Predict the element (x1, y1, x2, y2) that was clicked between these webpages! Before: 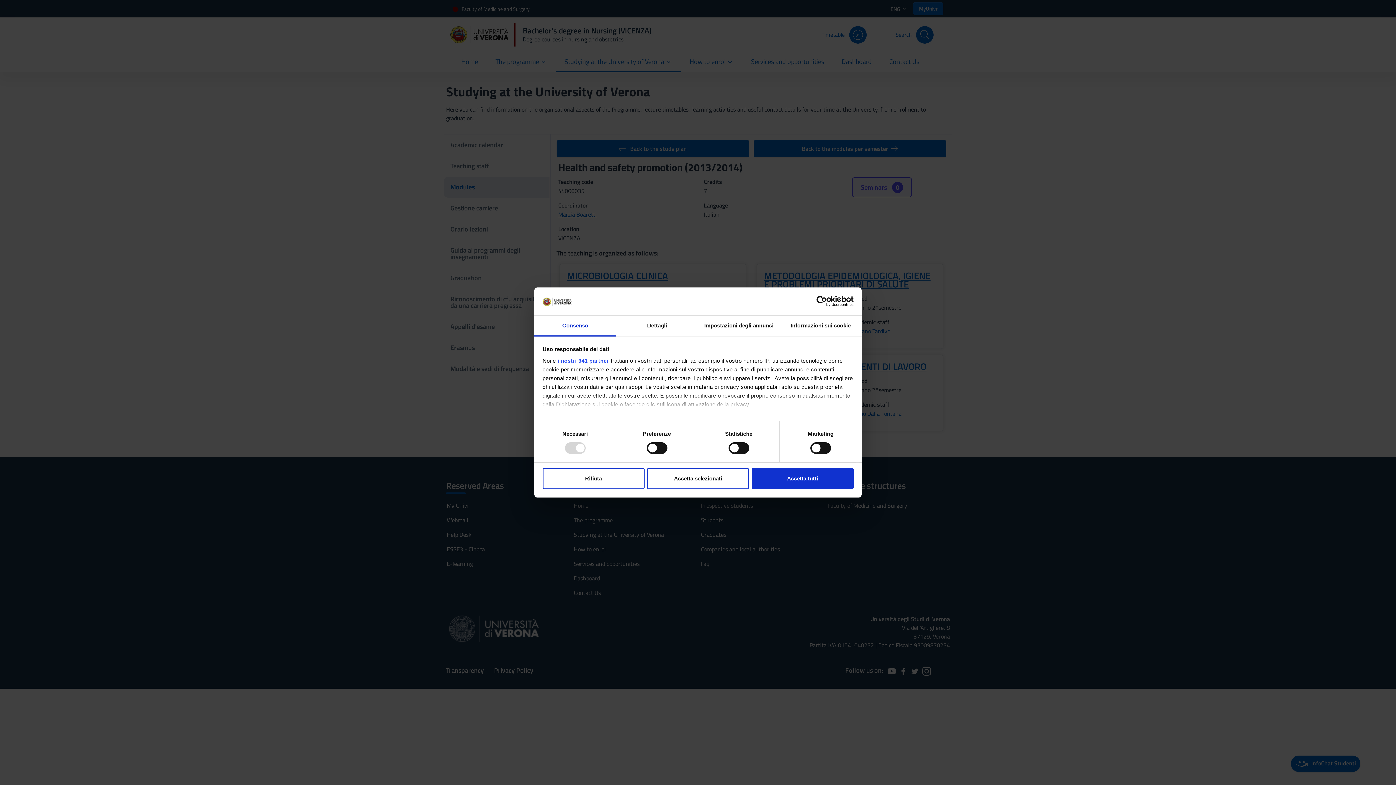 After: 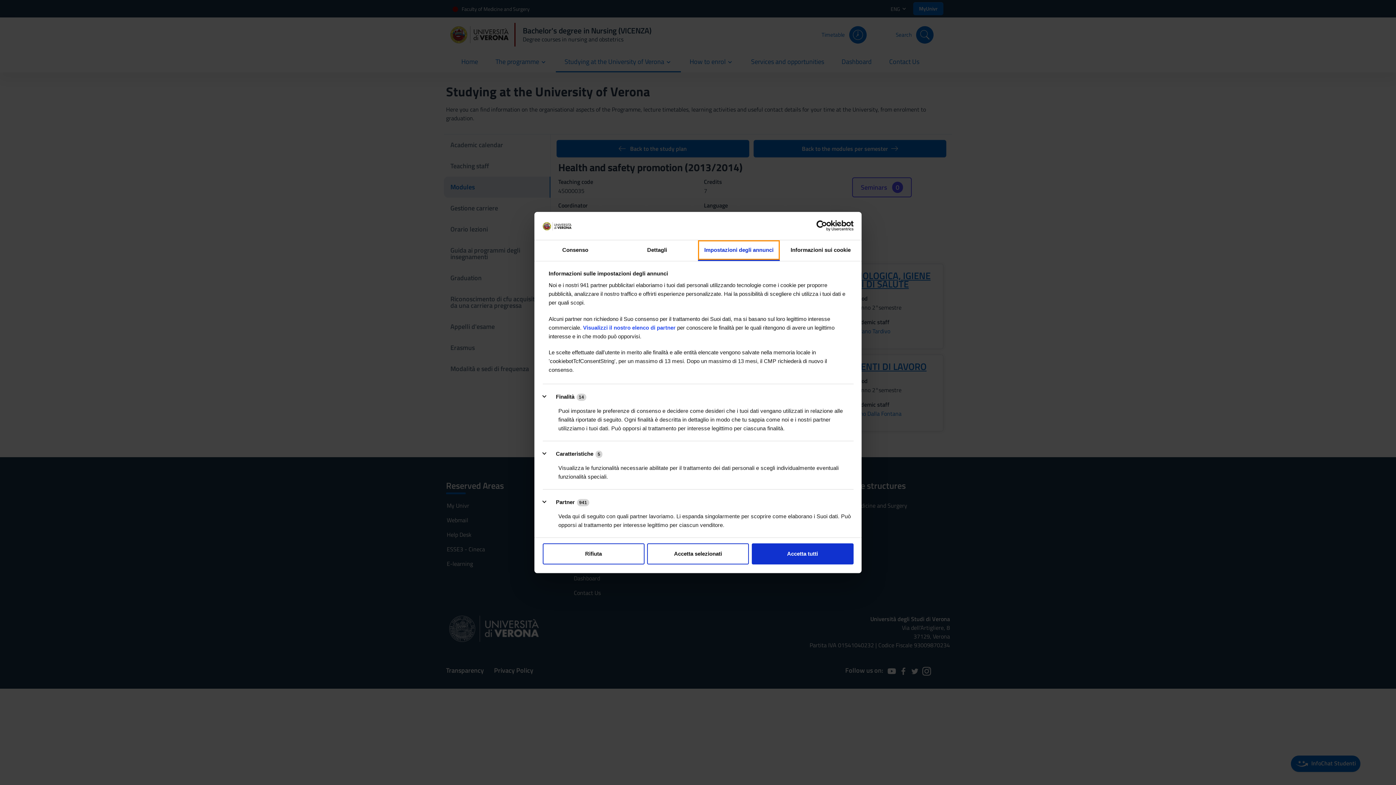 Action: bbox: (698, 315, 780, 336) label: Impostazioni degli annunci